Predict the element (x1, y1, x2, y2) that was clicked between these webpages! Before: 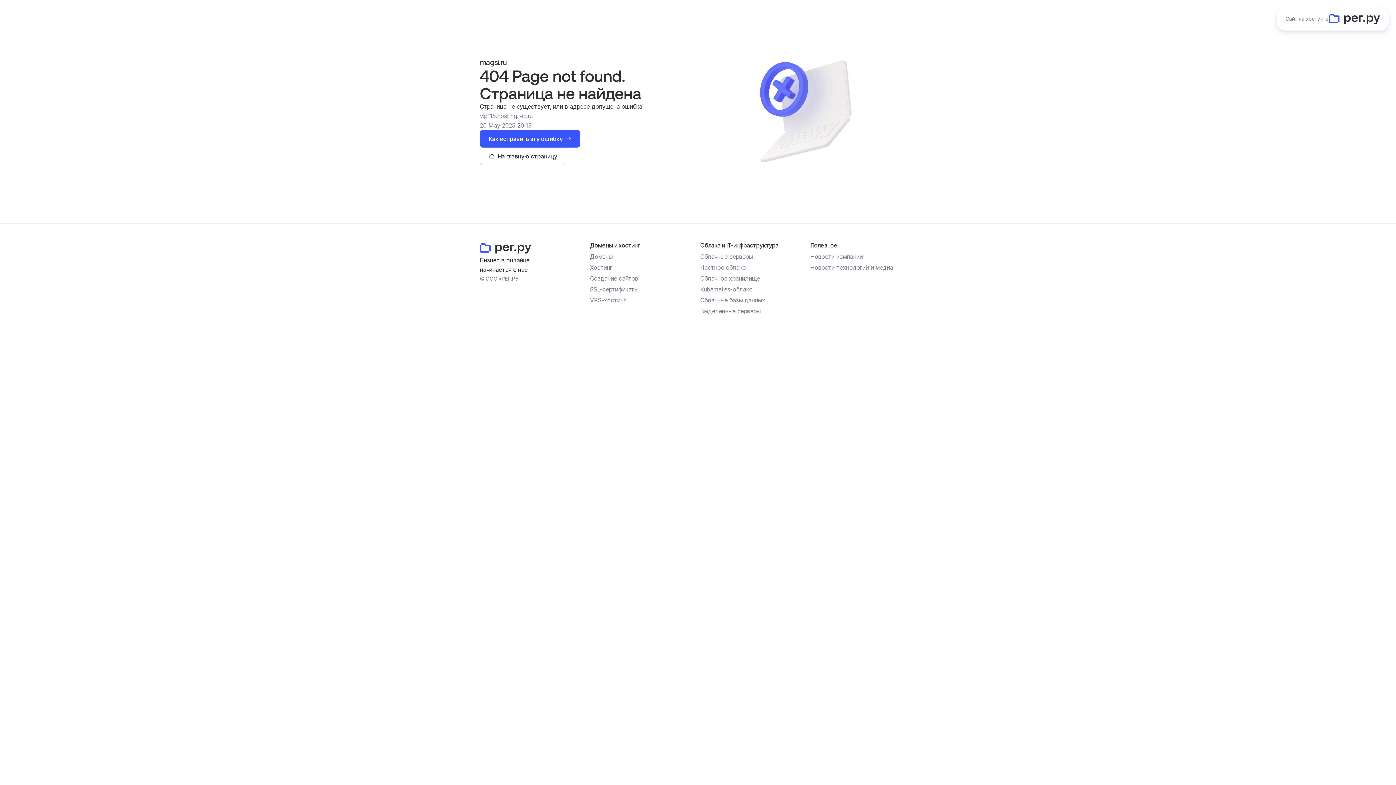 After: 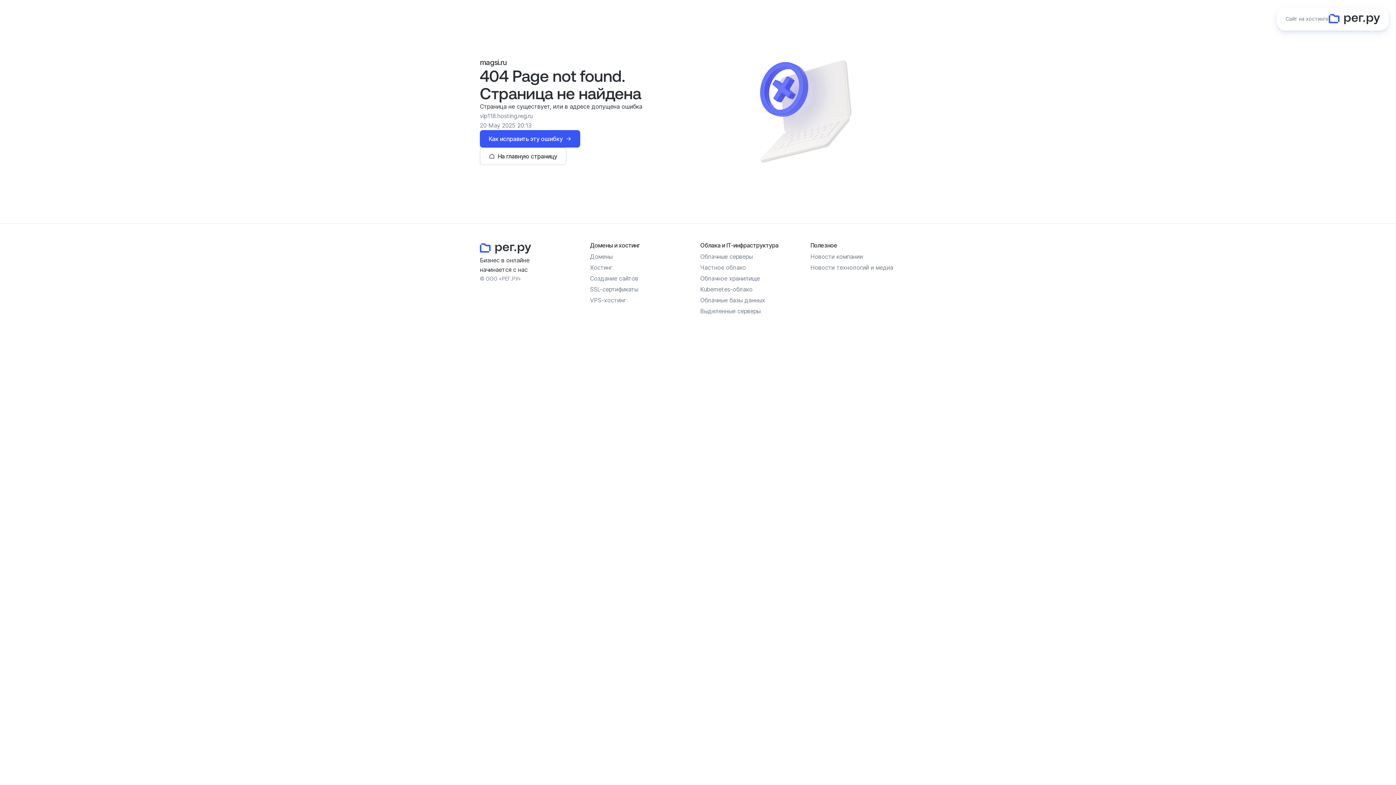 Action: label: Kubernetes-облако bbox: (700, 285, 752, 293)